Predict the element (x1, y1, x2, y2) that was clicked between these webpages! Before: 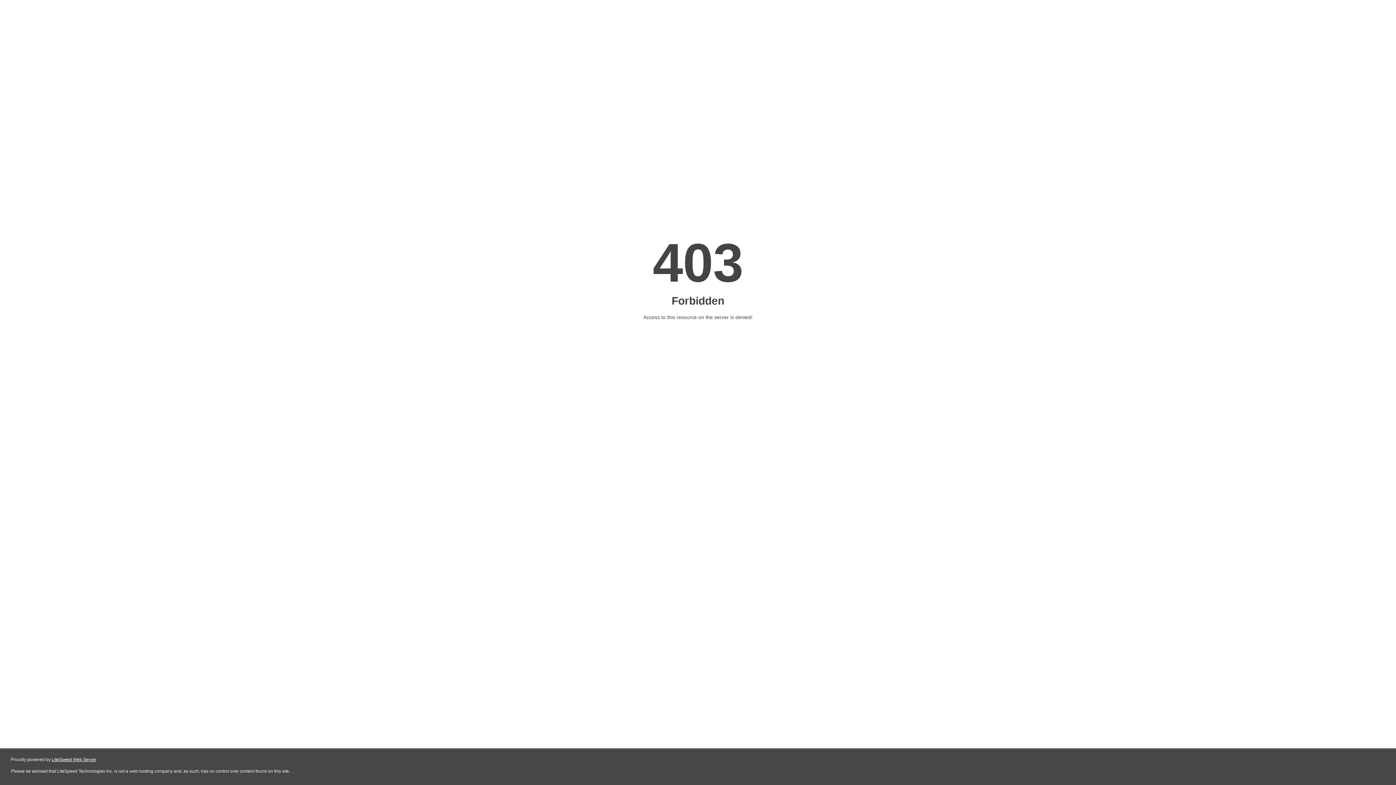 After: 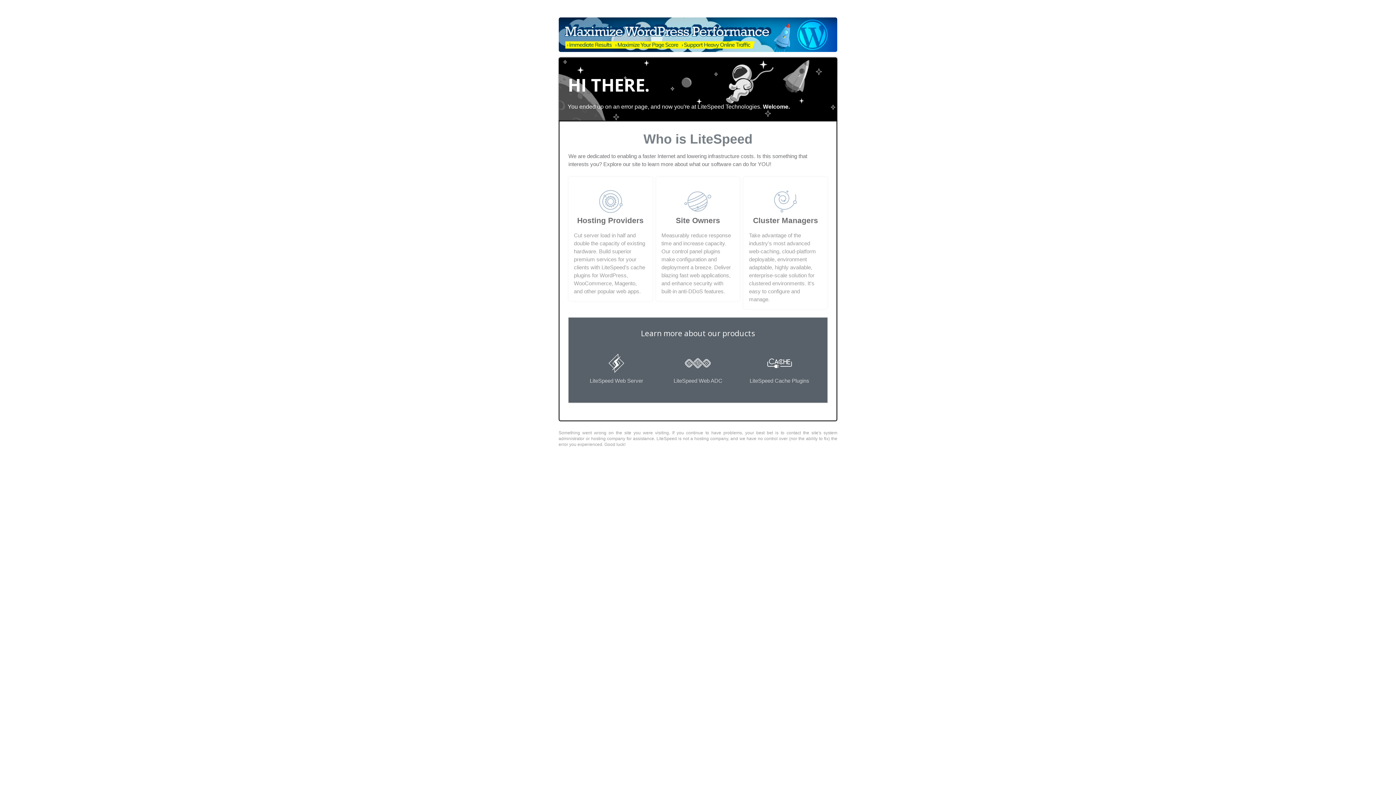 Action: bbox: (51, 757, 96, 762) label: LiteSpeed Web Server